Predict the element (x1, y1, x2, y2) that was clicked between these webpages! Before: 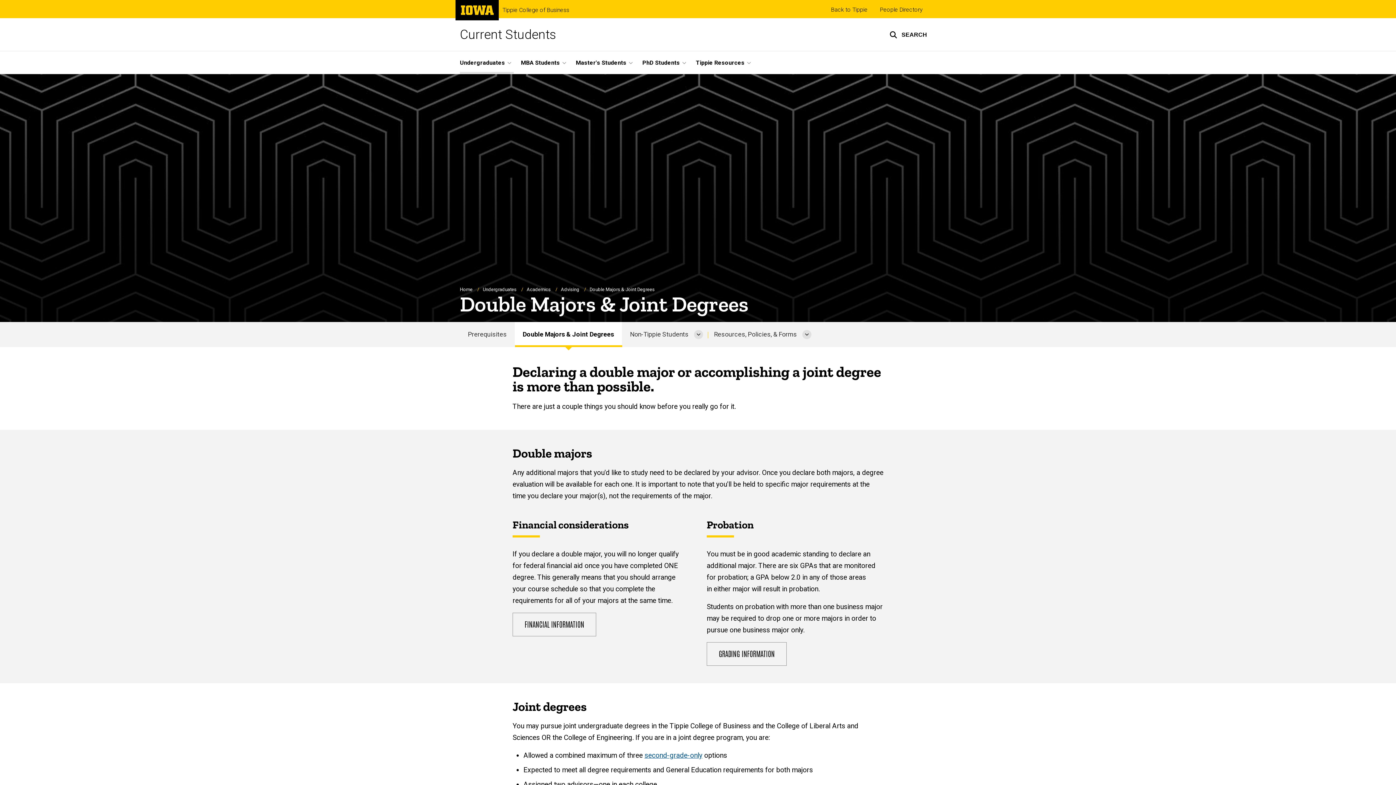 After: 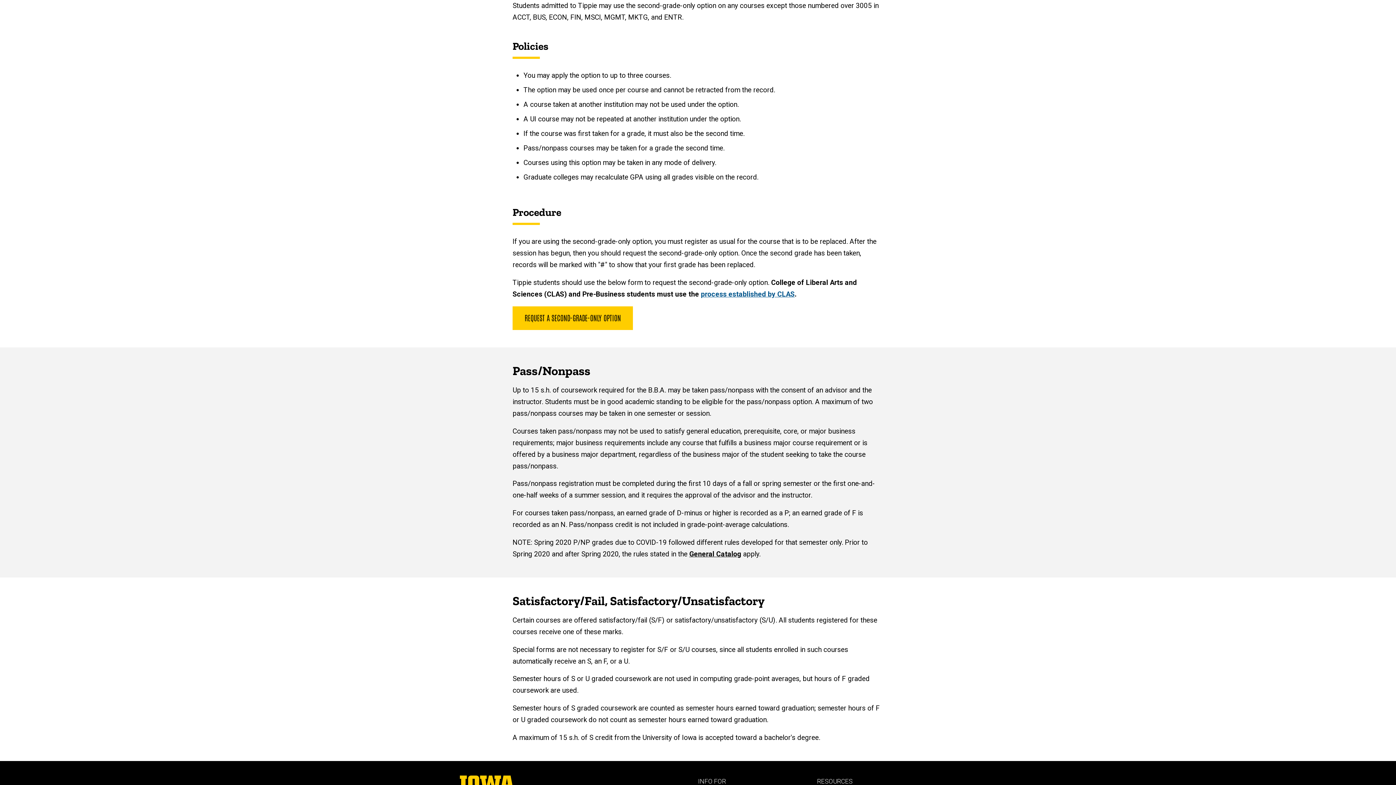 Action: bbox: (644, 751, 702, 759) label: second-grade-only